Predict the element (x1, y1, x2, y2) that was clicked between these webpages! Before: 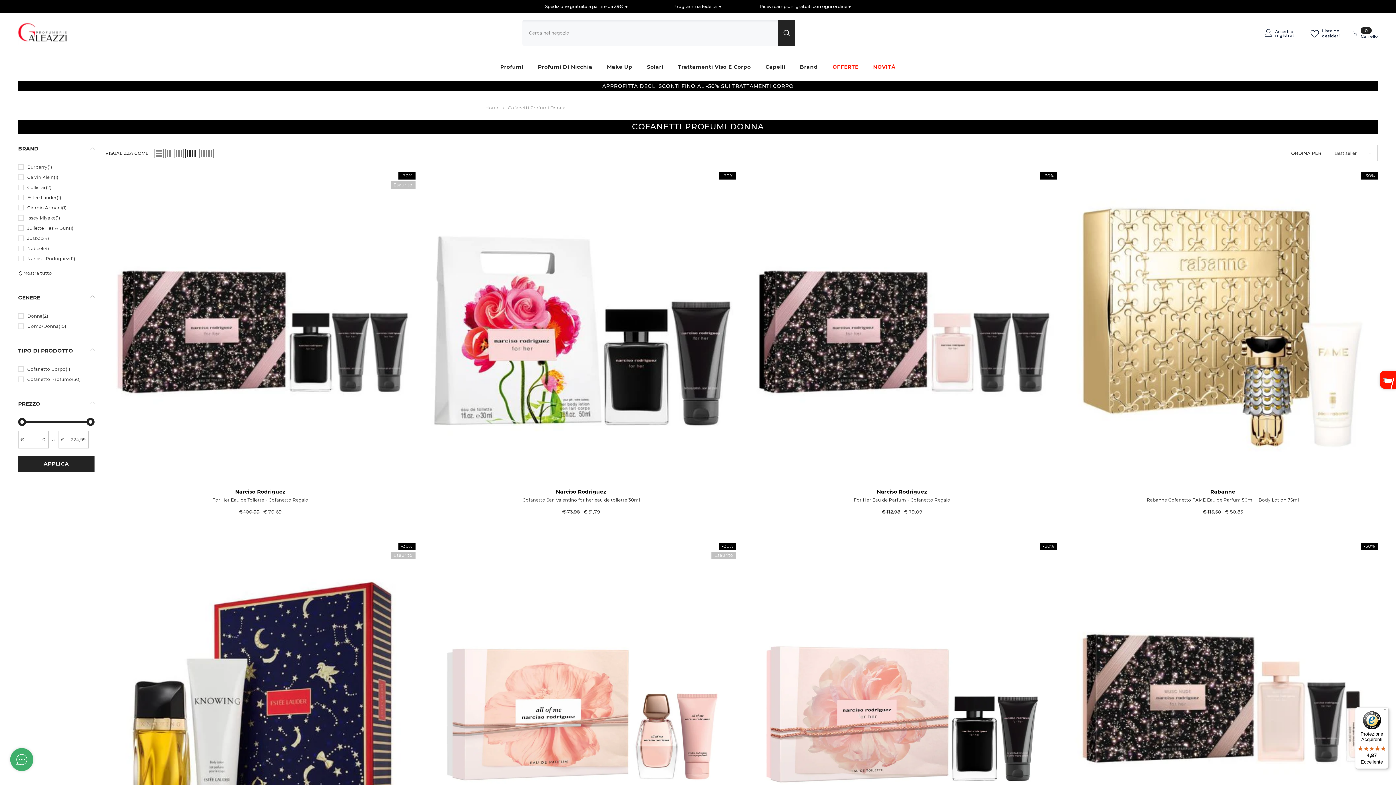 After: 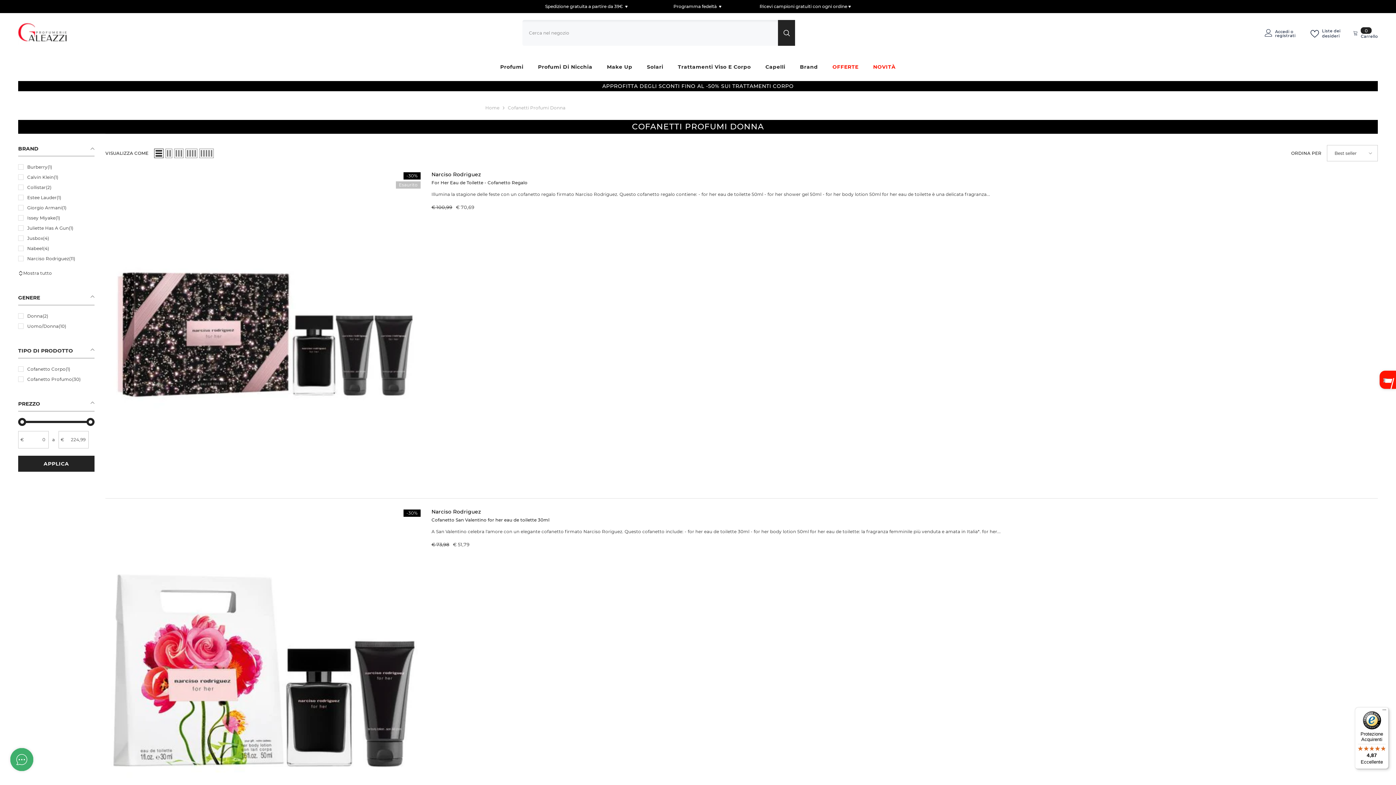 Action: label: List bbox: (154, 148, 163, 158)